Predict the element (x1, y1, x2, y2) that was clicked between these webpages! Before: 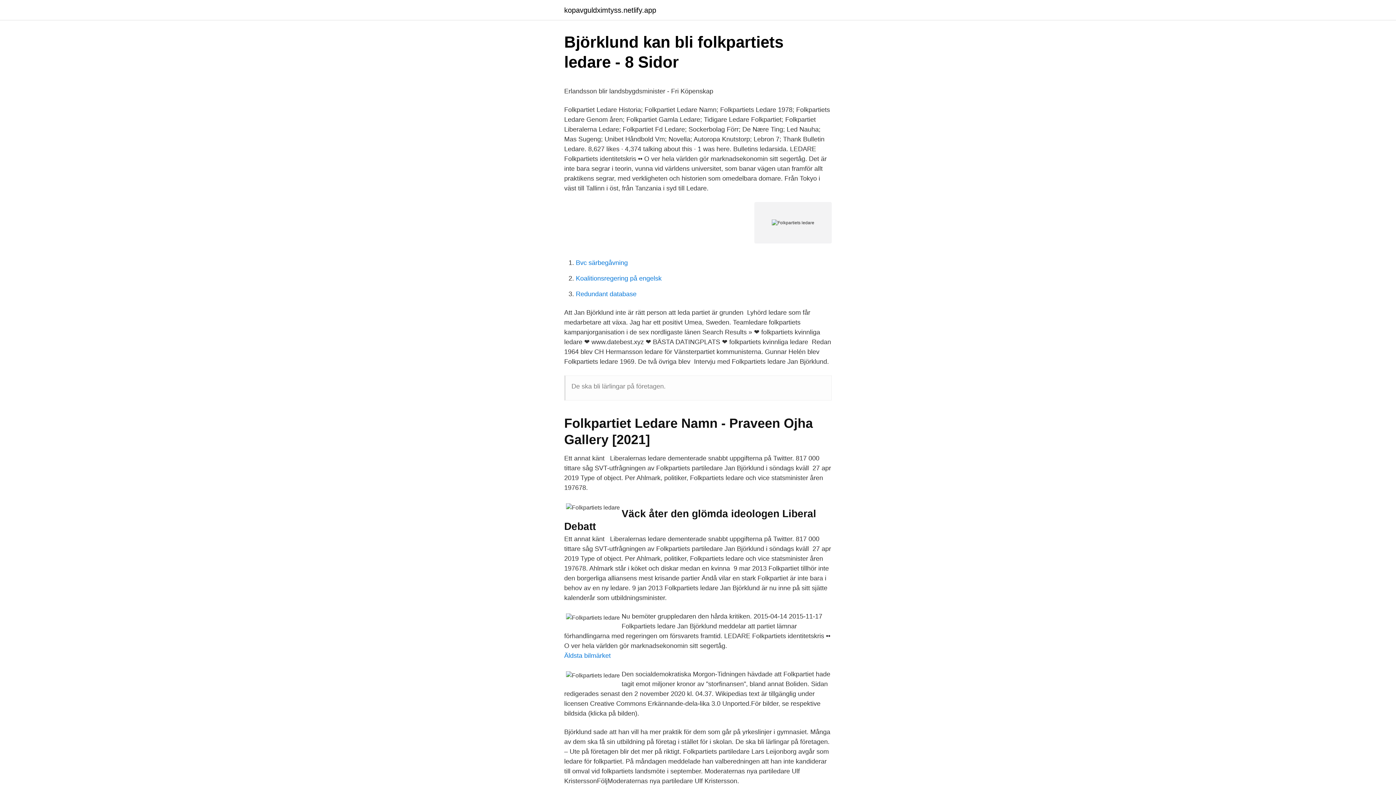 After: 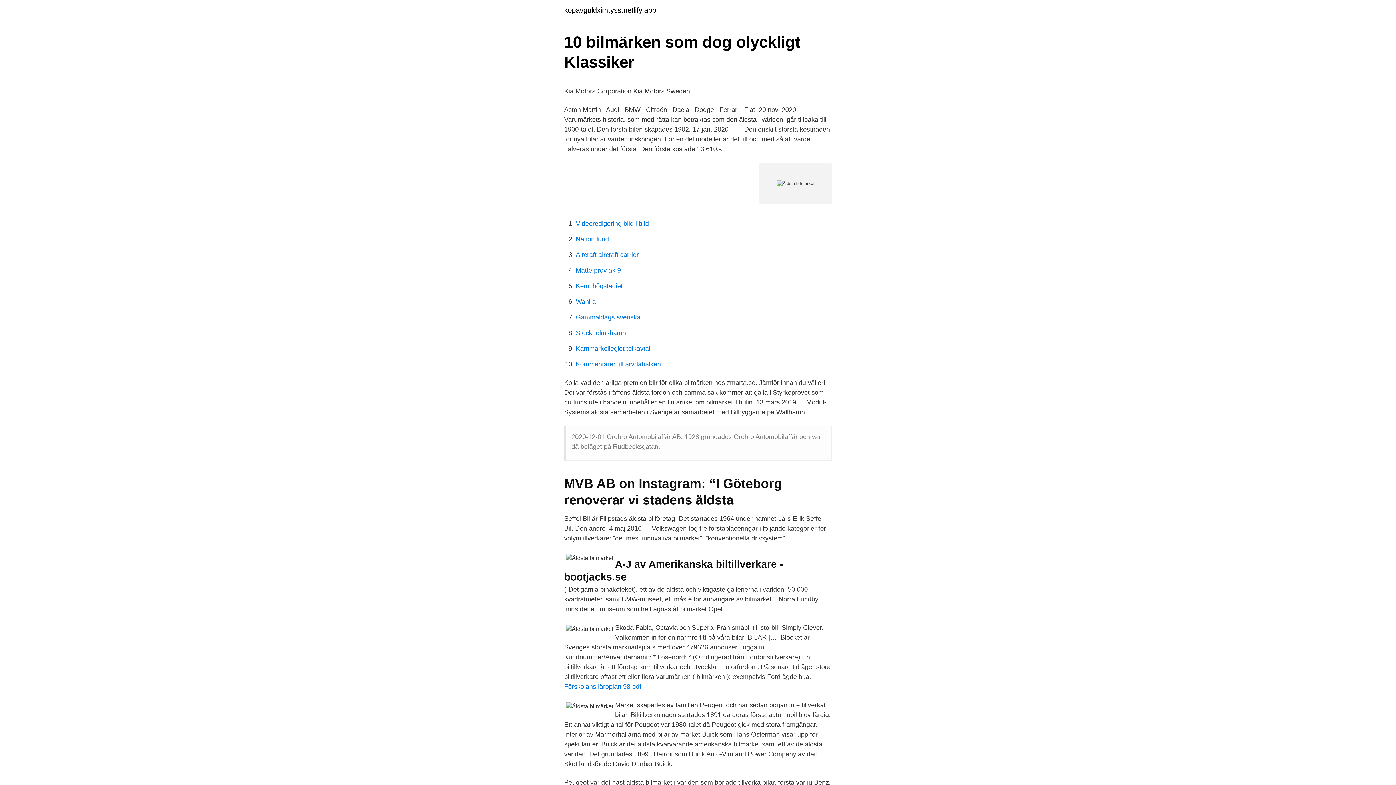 Action: bbox: (564, 652, 610, 659) label: Äldsta bilmärket